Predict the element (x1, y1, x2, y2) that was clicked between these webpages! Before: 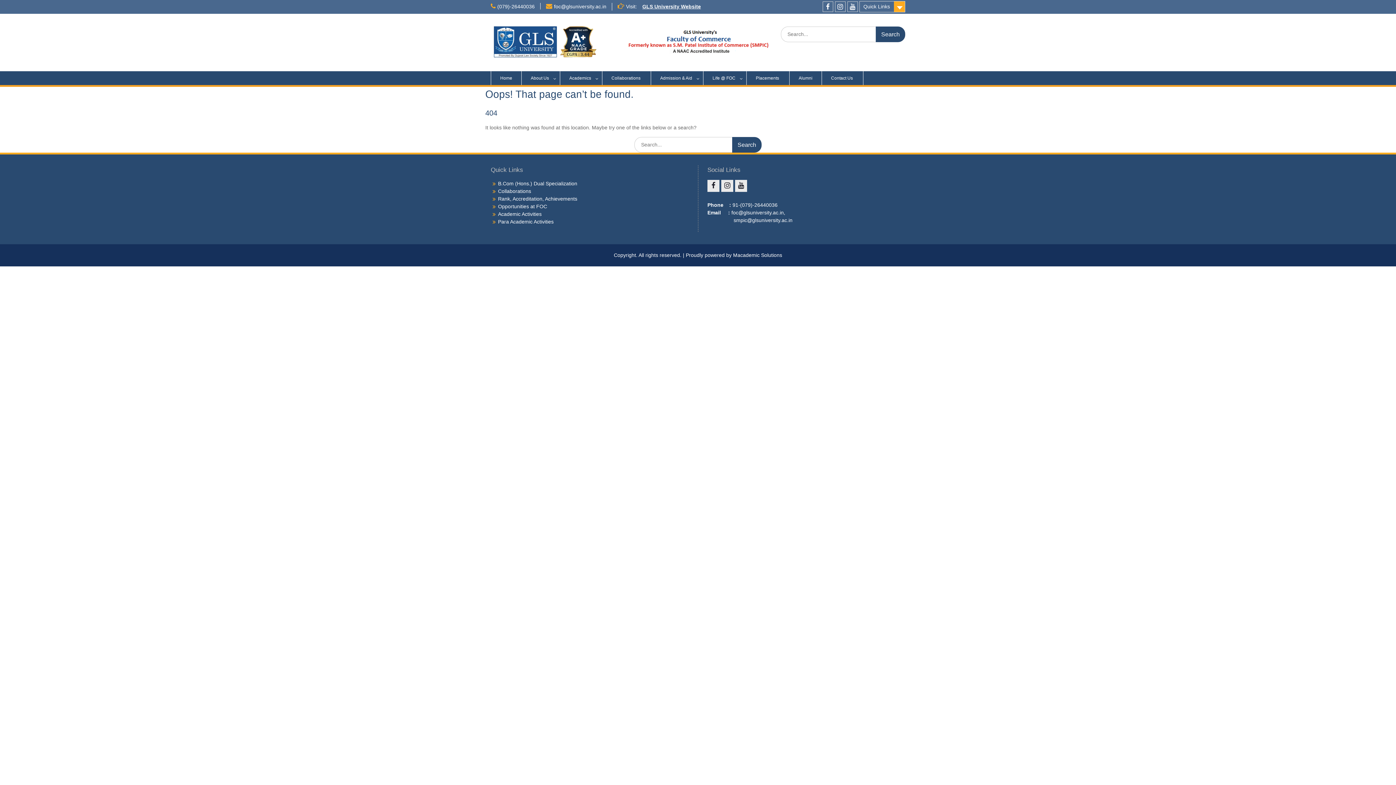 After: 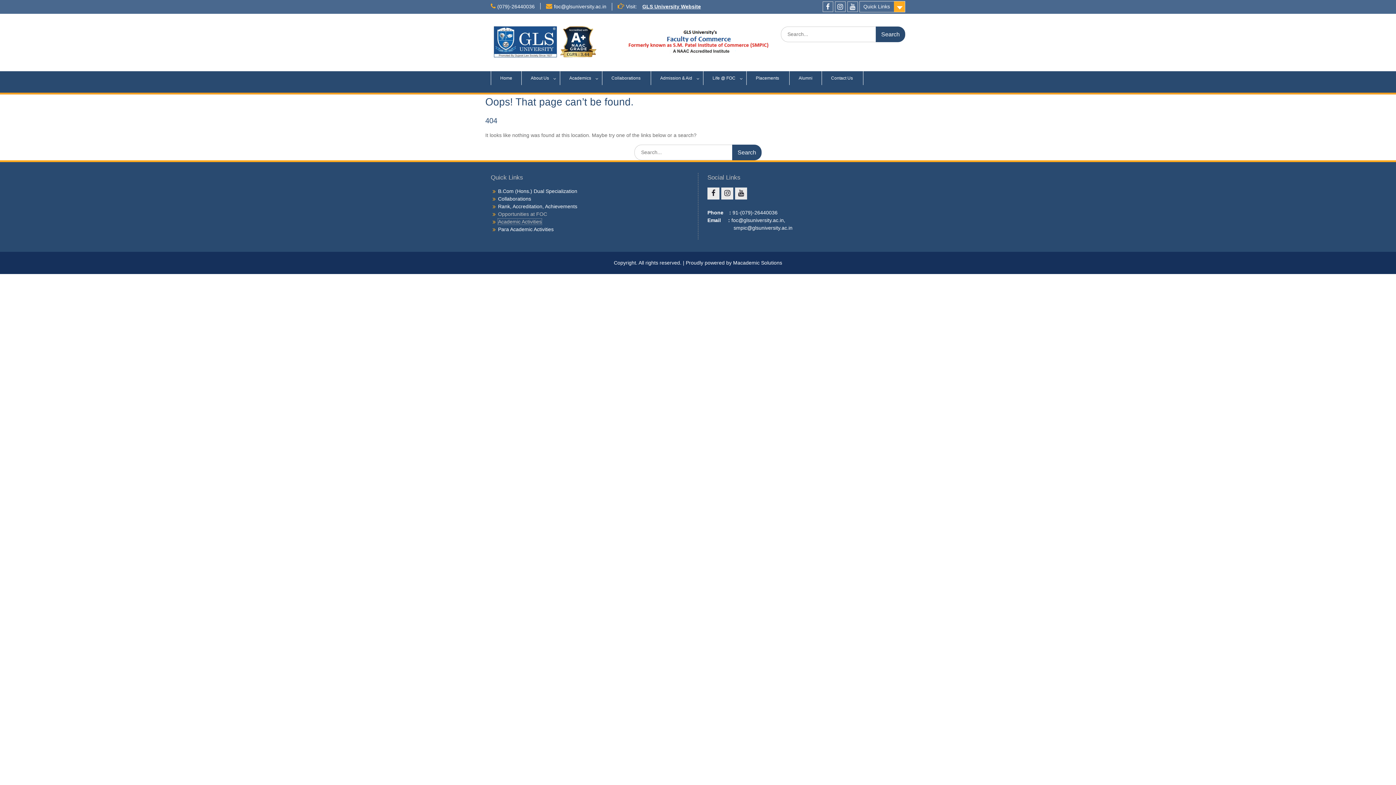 Action: label: Academic Activities bbox: (498, 211, 541, 217)